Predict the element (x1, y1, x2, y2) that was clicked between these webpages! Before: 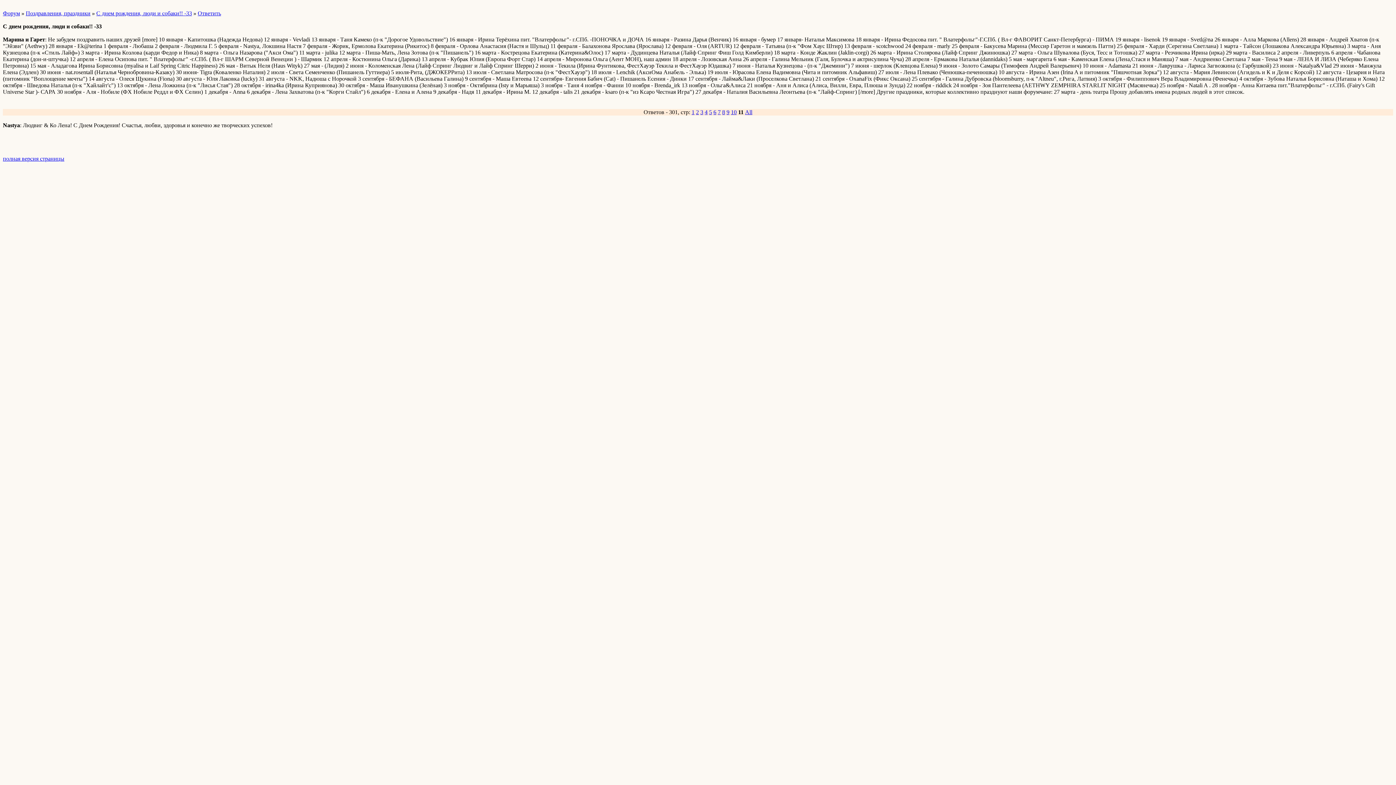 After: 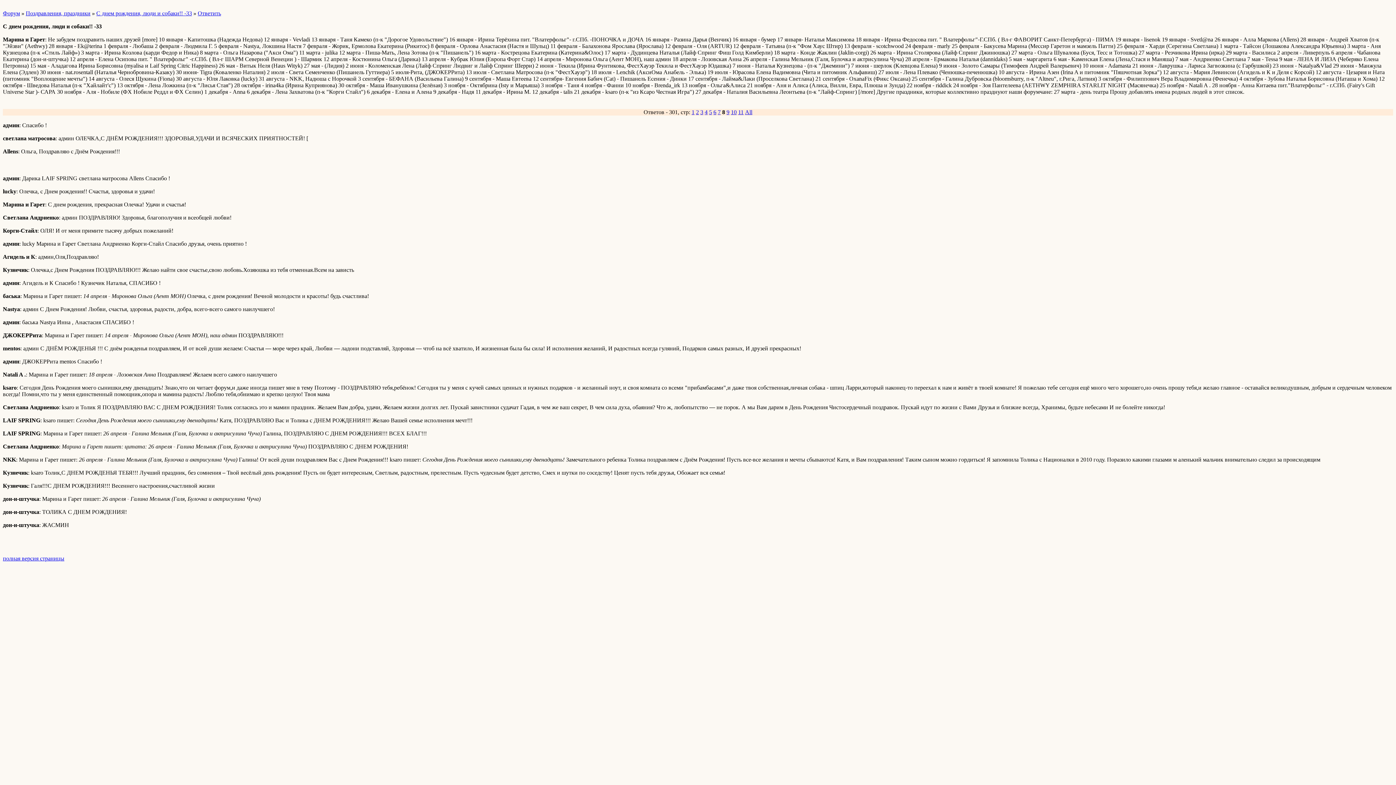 Action: label: 8 bbox: (722, 109, 725, 115)